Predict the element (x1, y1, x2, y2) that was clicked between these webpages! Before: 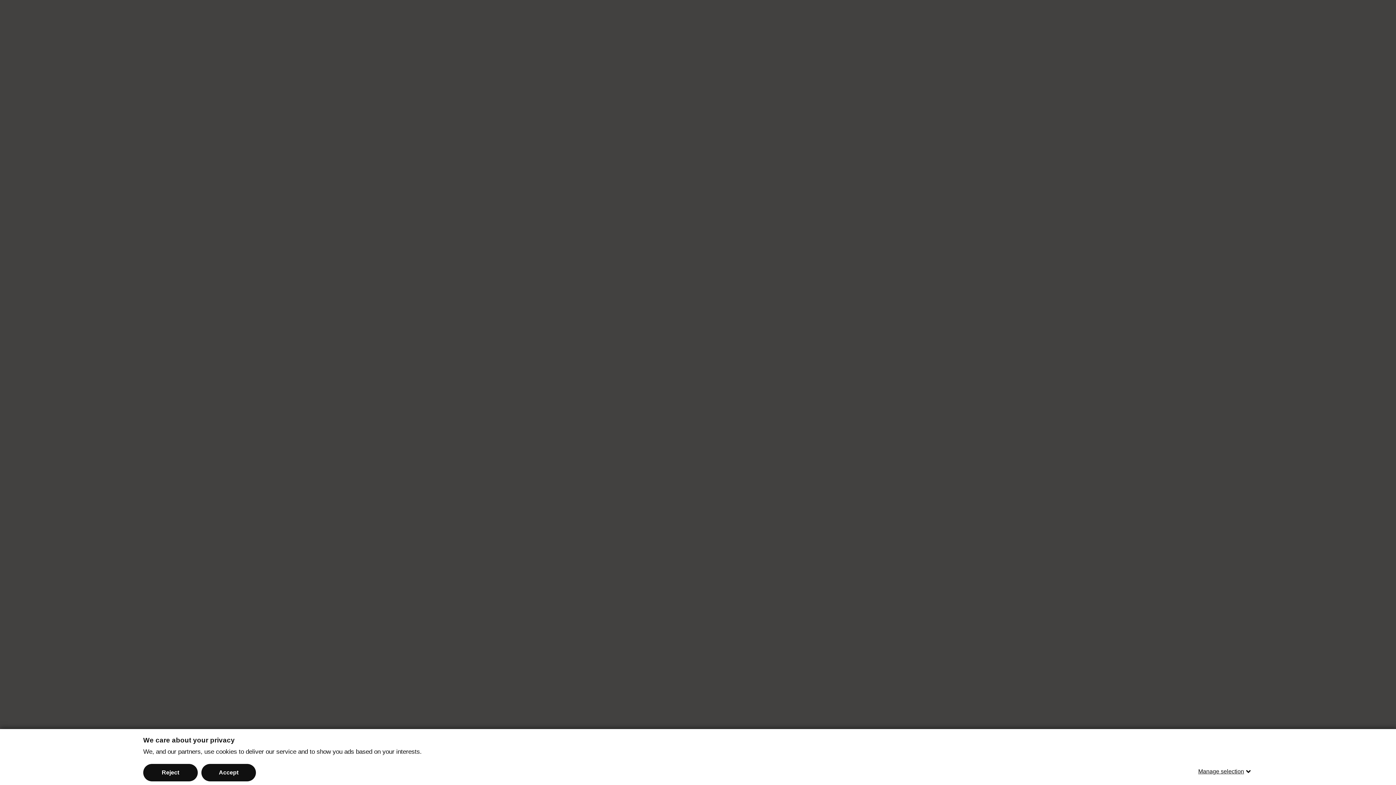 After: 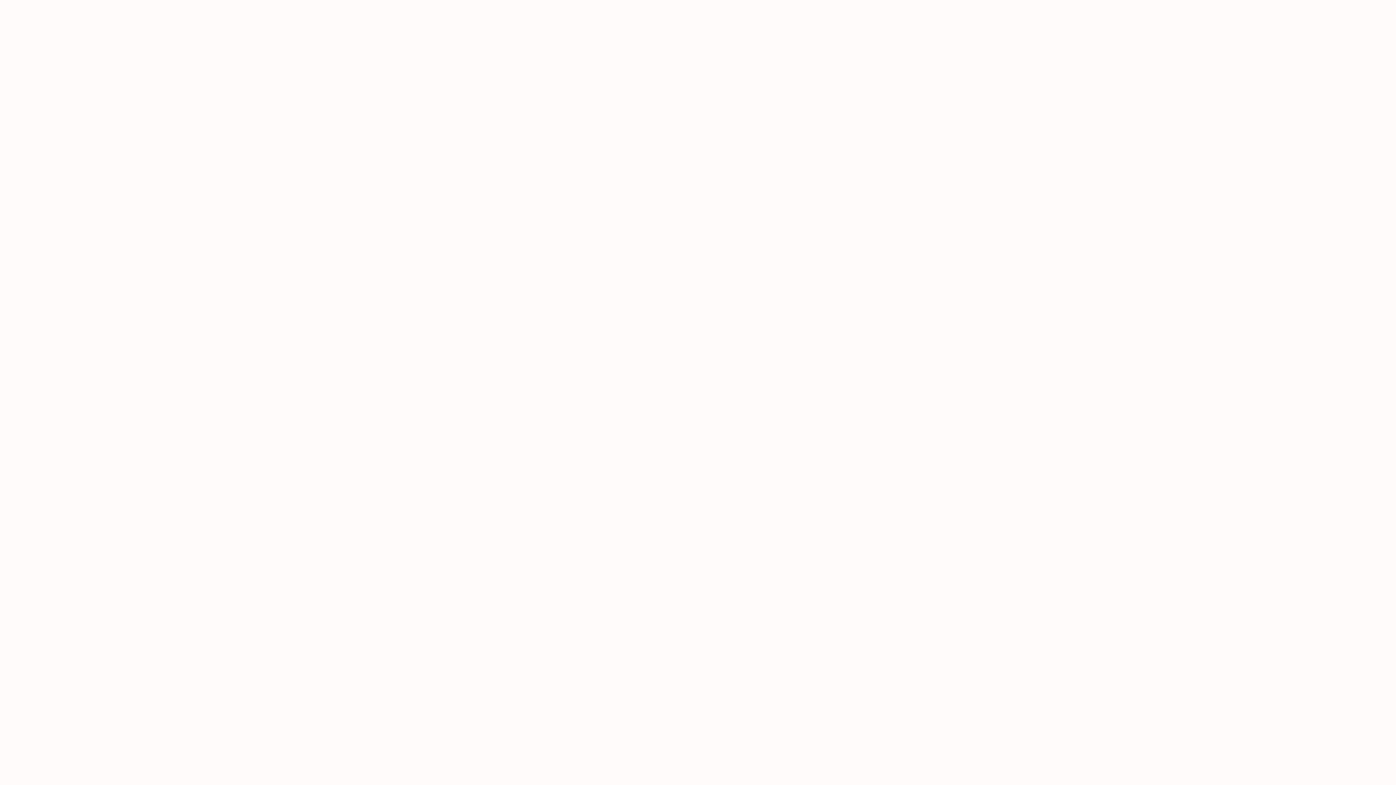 Action: label: Accept bbox: (201, 764, 256, 781)